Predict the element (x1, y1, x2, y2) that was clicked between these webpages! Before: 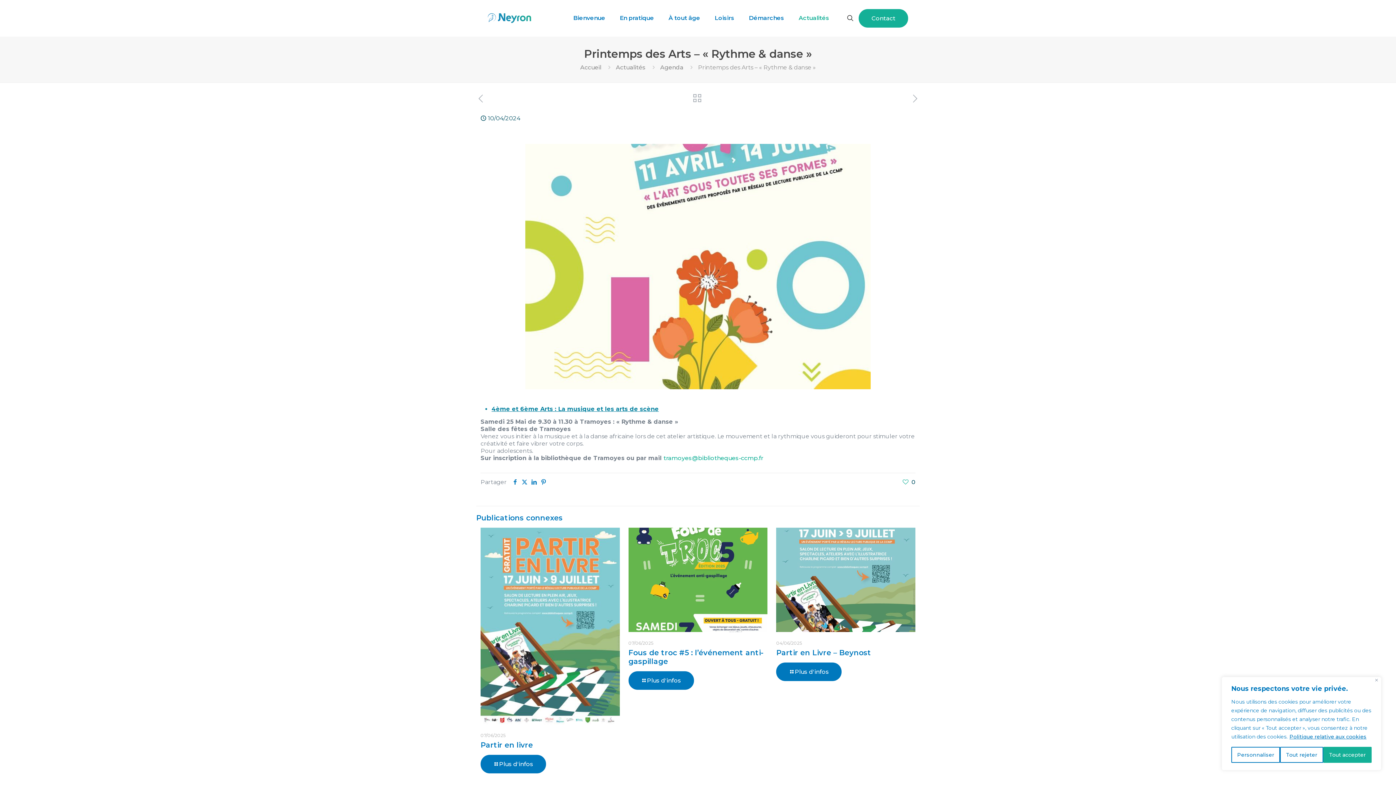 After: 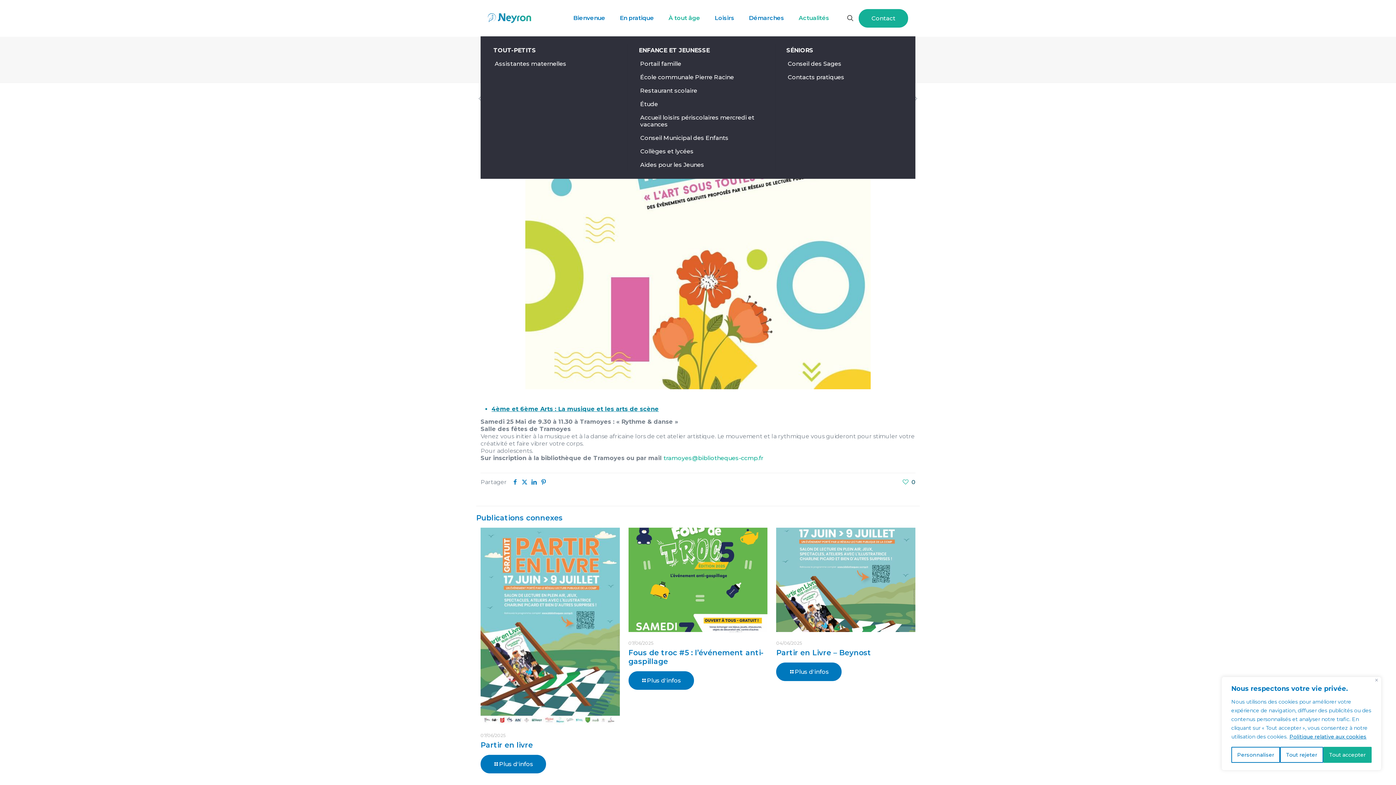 Action: label: À tout âge bbox: (661, 0, 707, 36)